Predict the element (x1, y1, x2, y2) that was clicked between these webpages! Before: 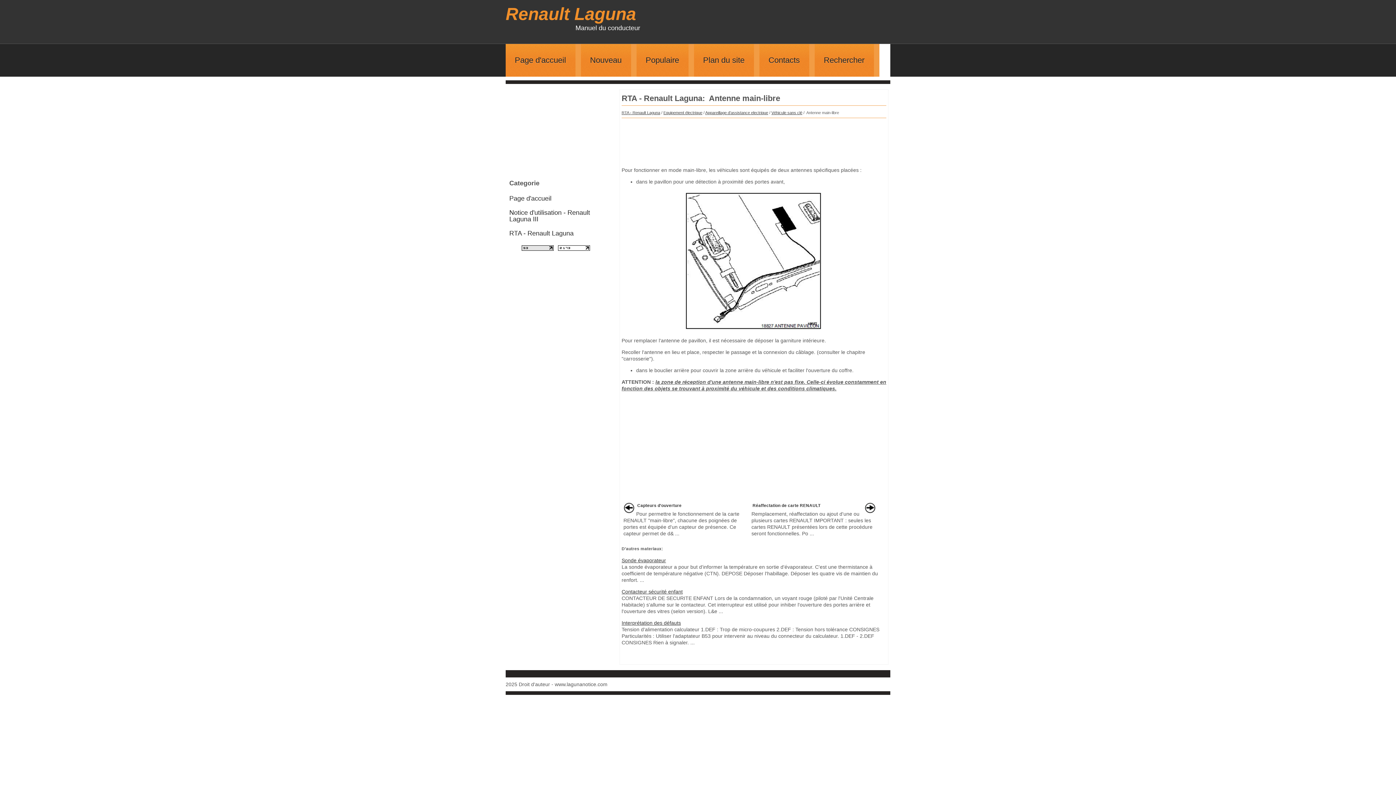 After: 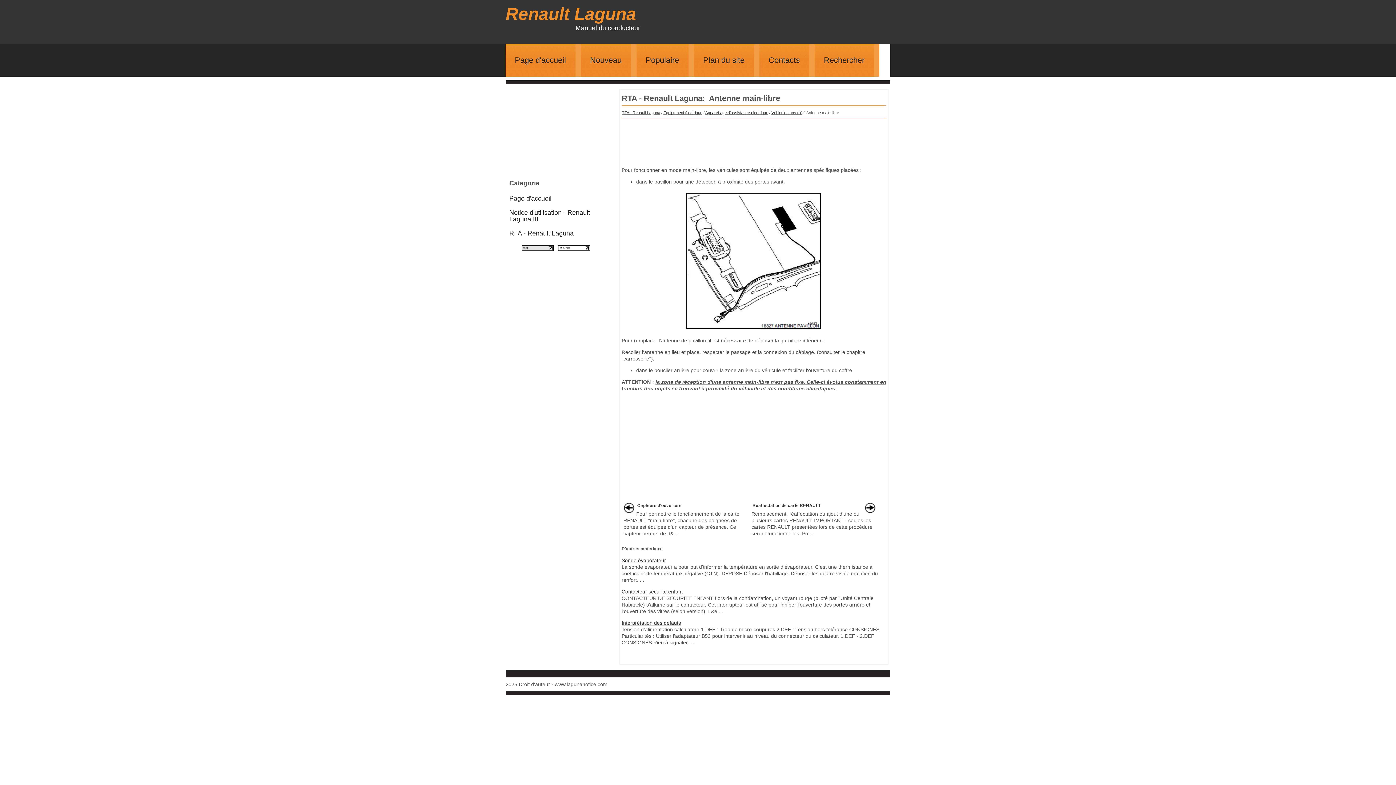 Action: bbox: (521, 246, 553, 252)